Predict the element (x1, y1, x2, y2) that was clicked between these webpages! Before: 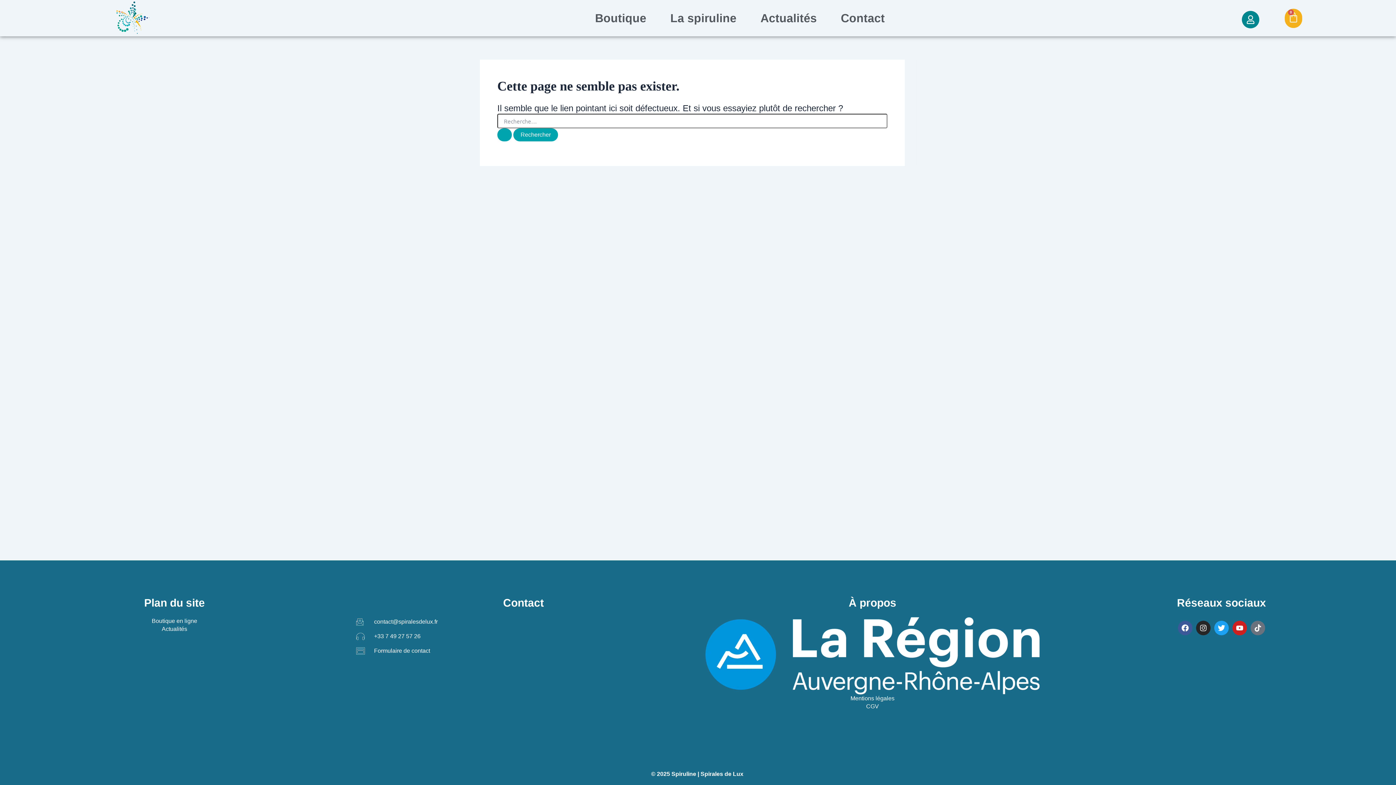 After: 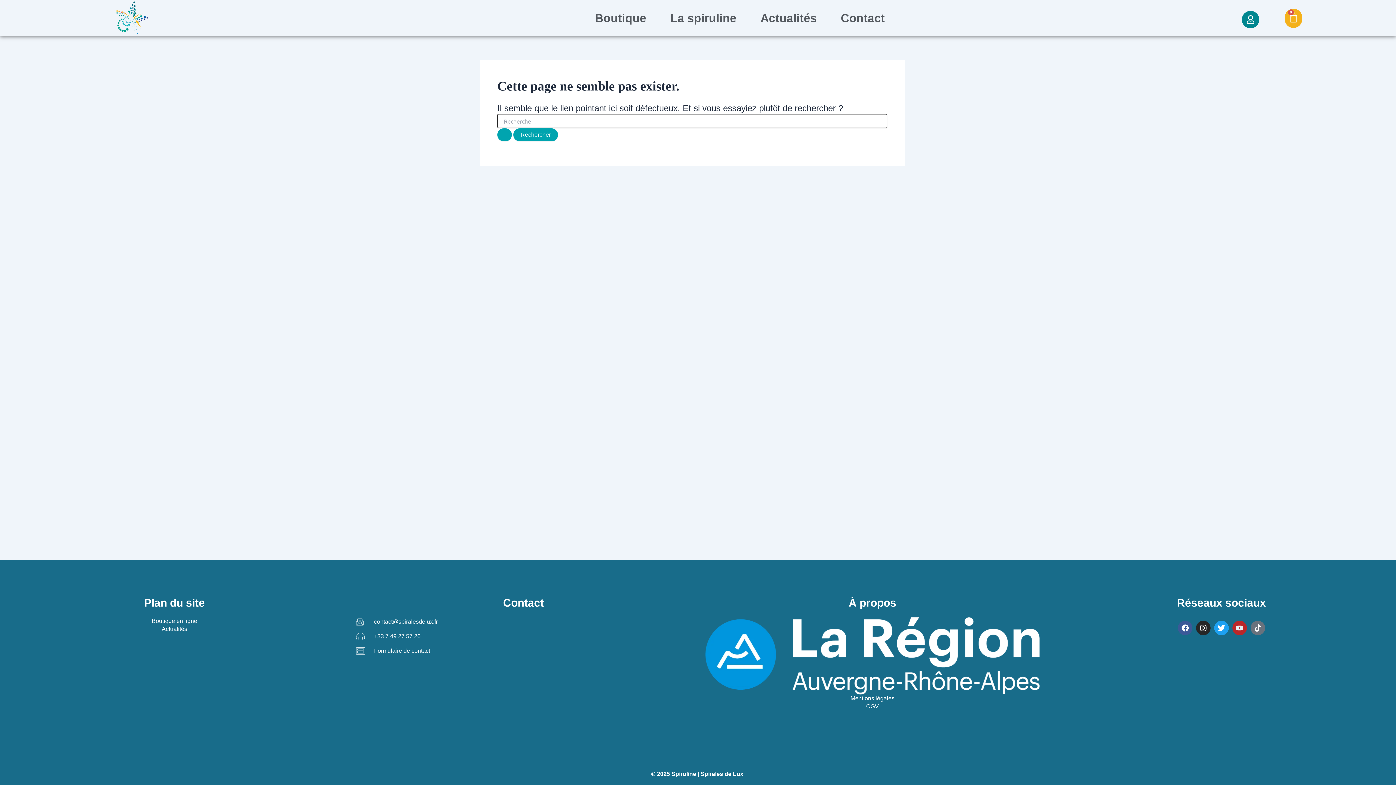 Action: bbox: (1232, 621, 1247, 635) label: Youtube